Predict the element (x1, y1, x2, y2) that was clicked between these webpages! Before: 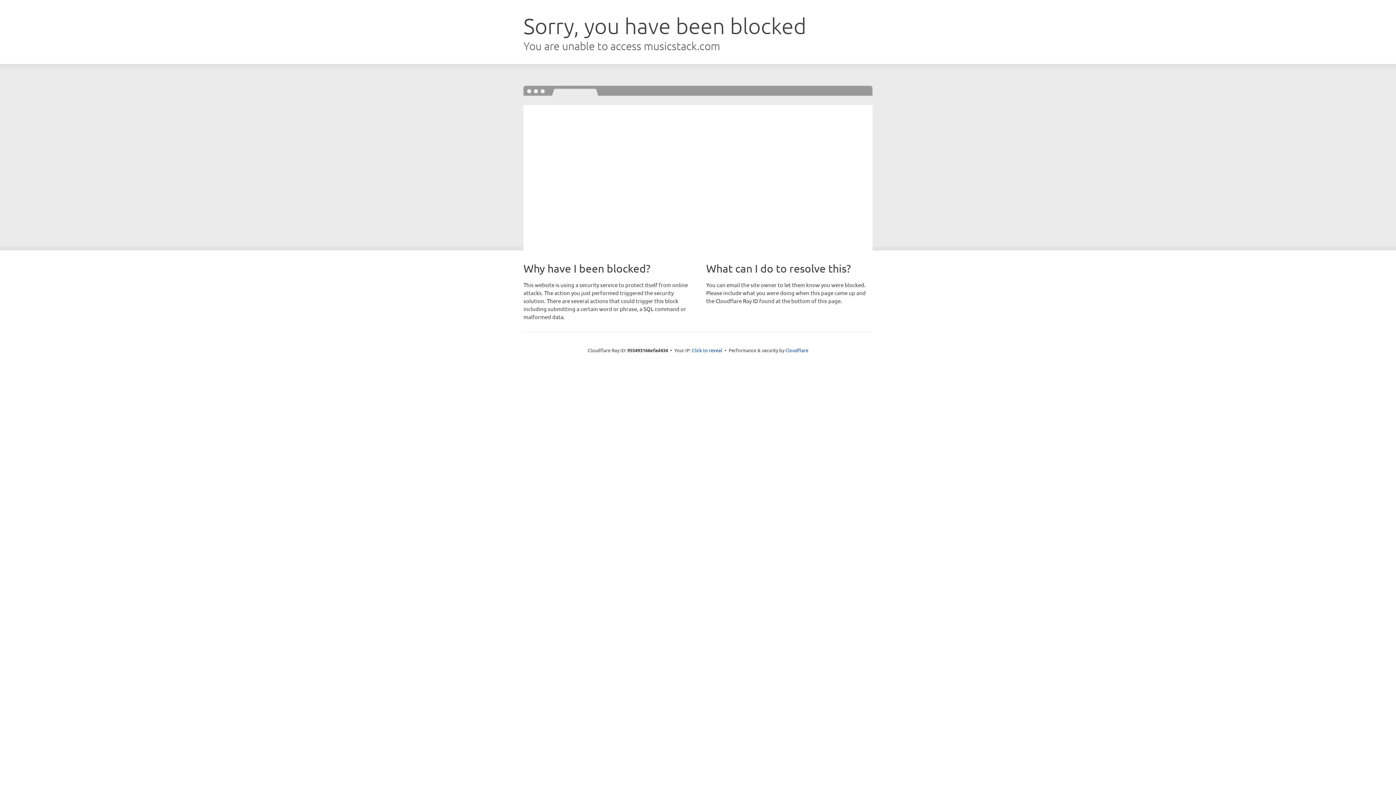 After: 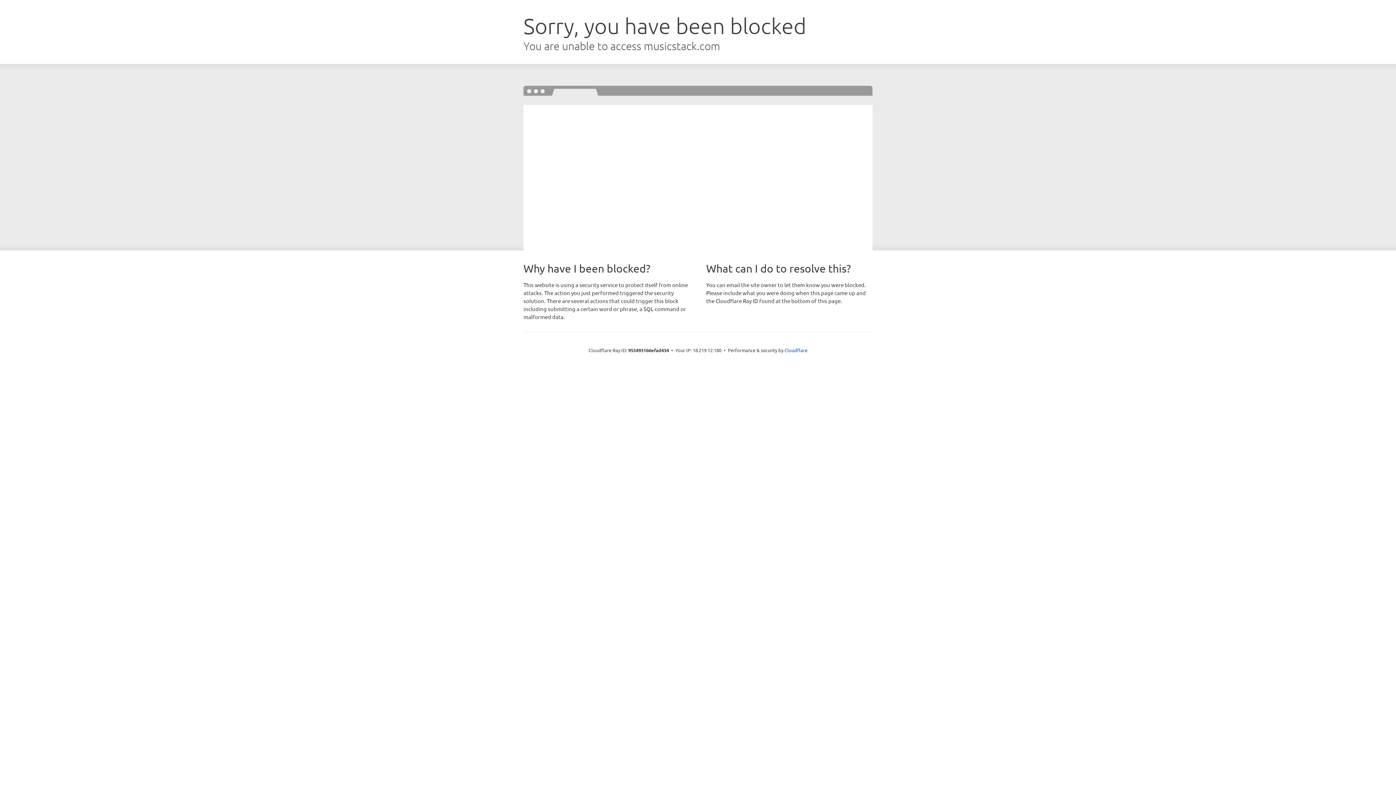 Action: label: Click to reveal bbox: (692, 346, 722, 353)